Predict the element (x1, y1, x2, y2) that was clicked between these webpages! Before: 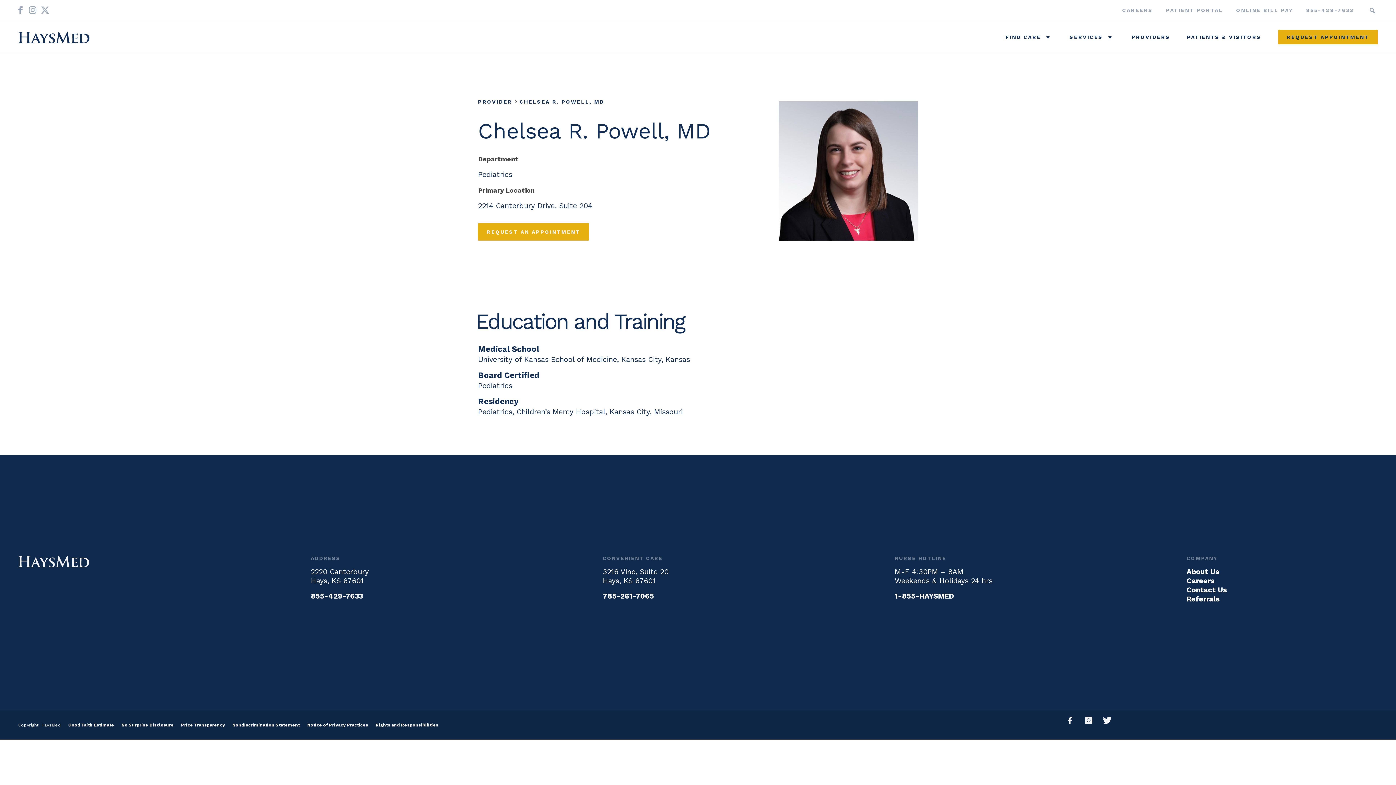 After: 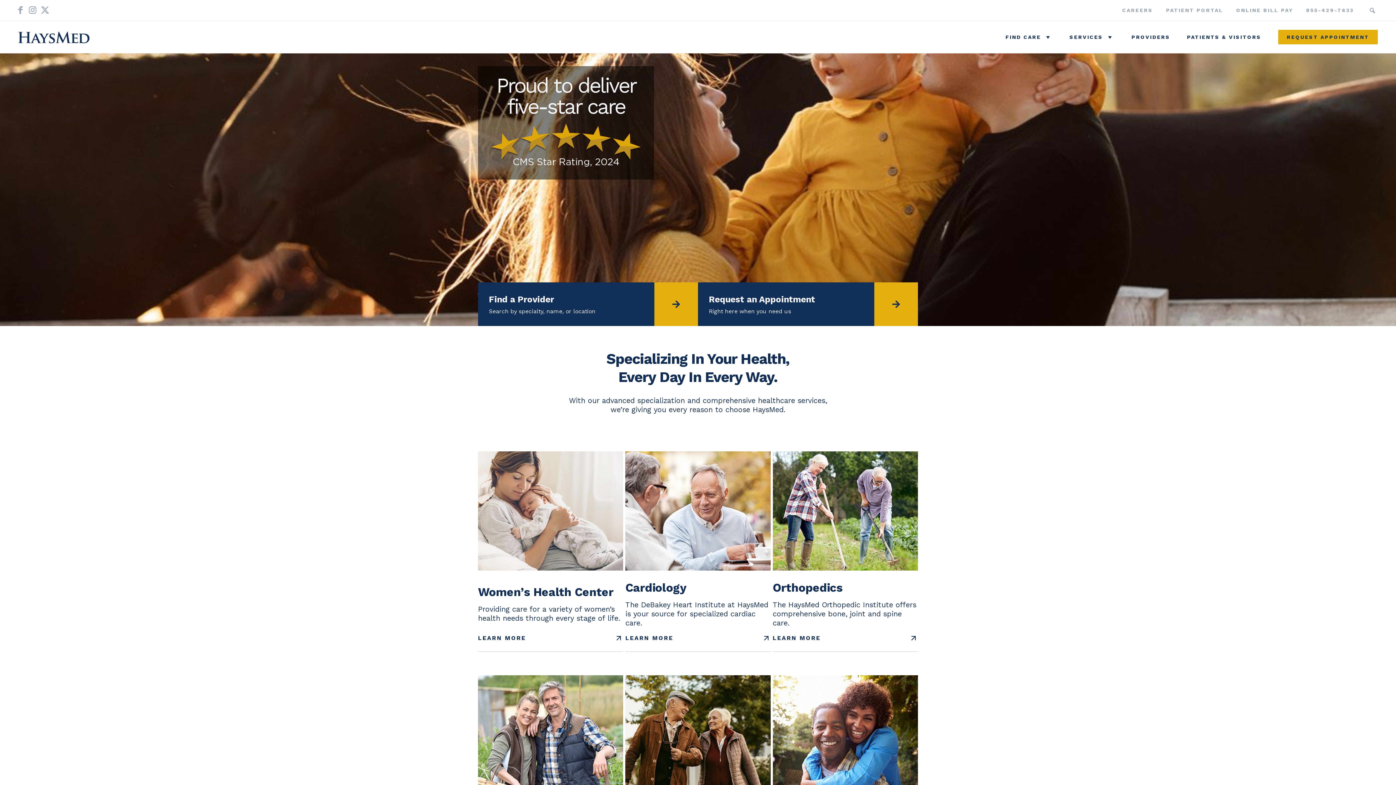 Action: bbox: (18, 20, 93, 52)